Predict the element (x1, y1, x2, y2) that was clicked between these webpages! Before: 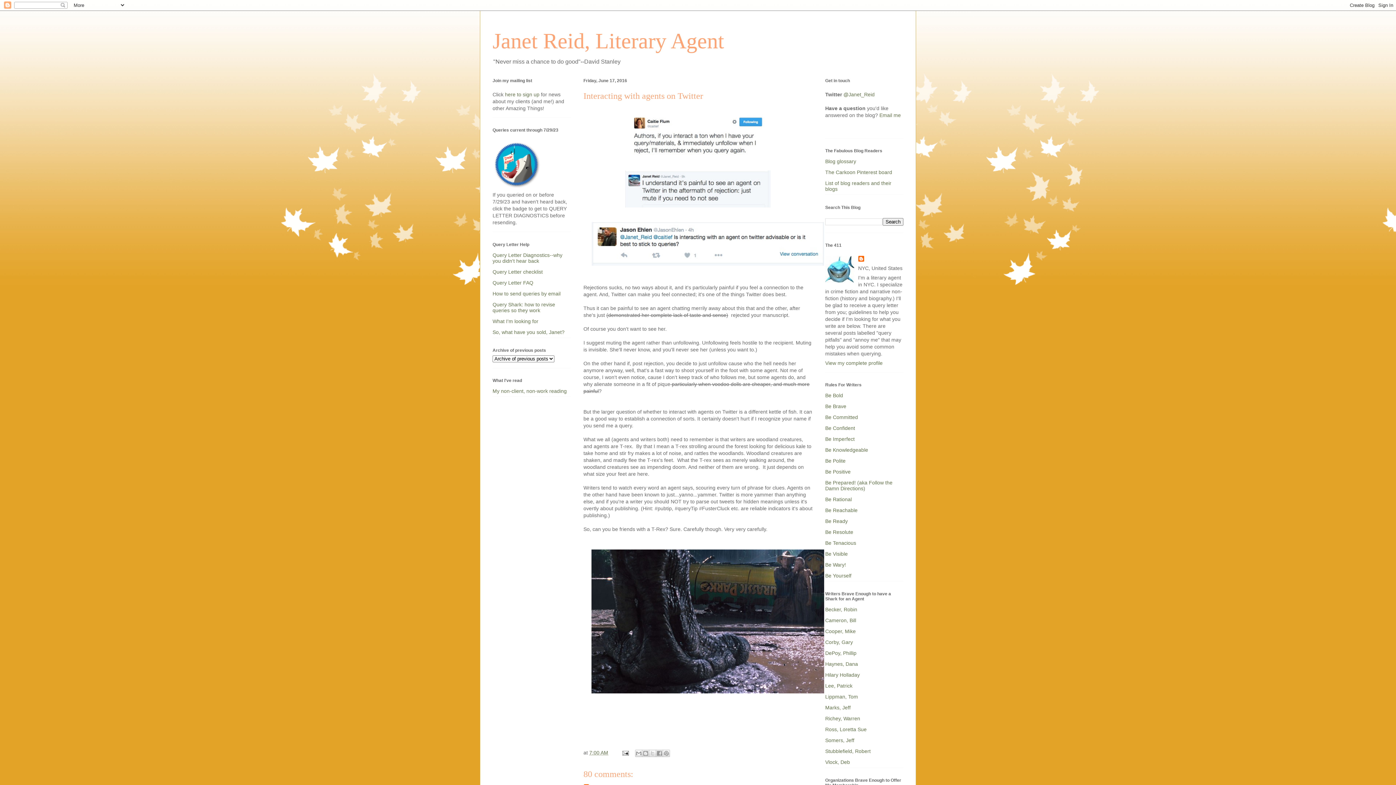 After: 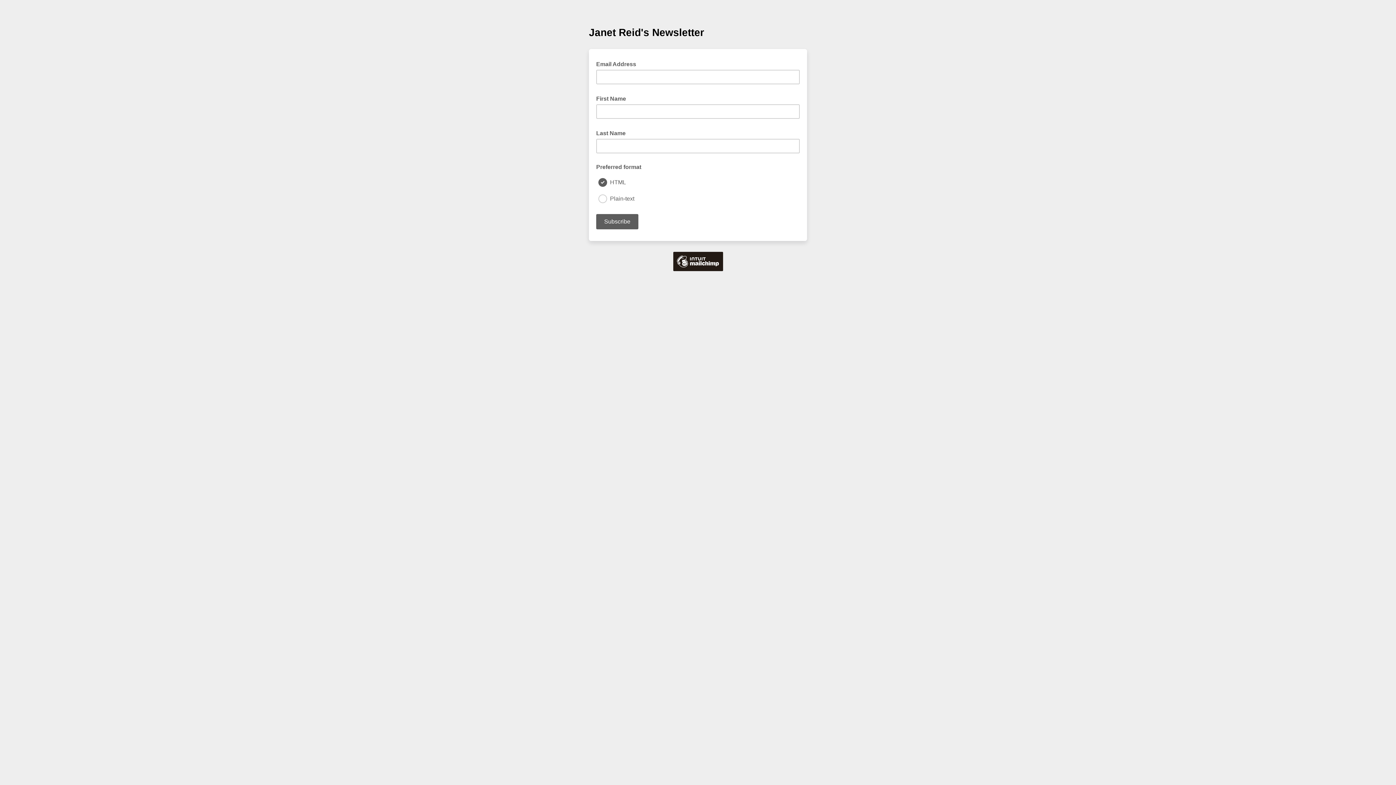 Action: bbox: (505, 91, 541, 97) label: here to sign up 